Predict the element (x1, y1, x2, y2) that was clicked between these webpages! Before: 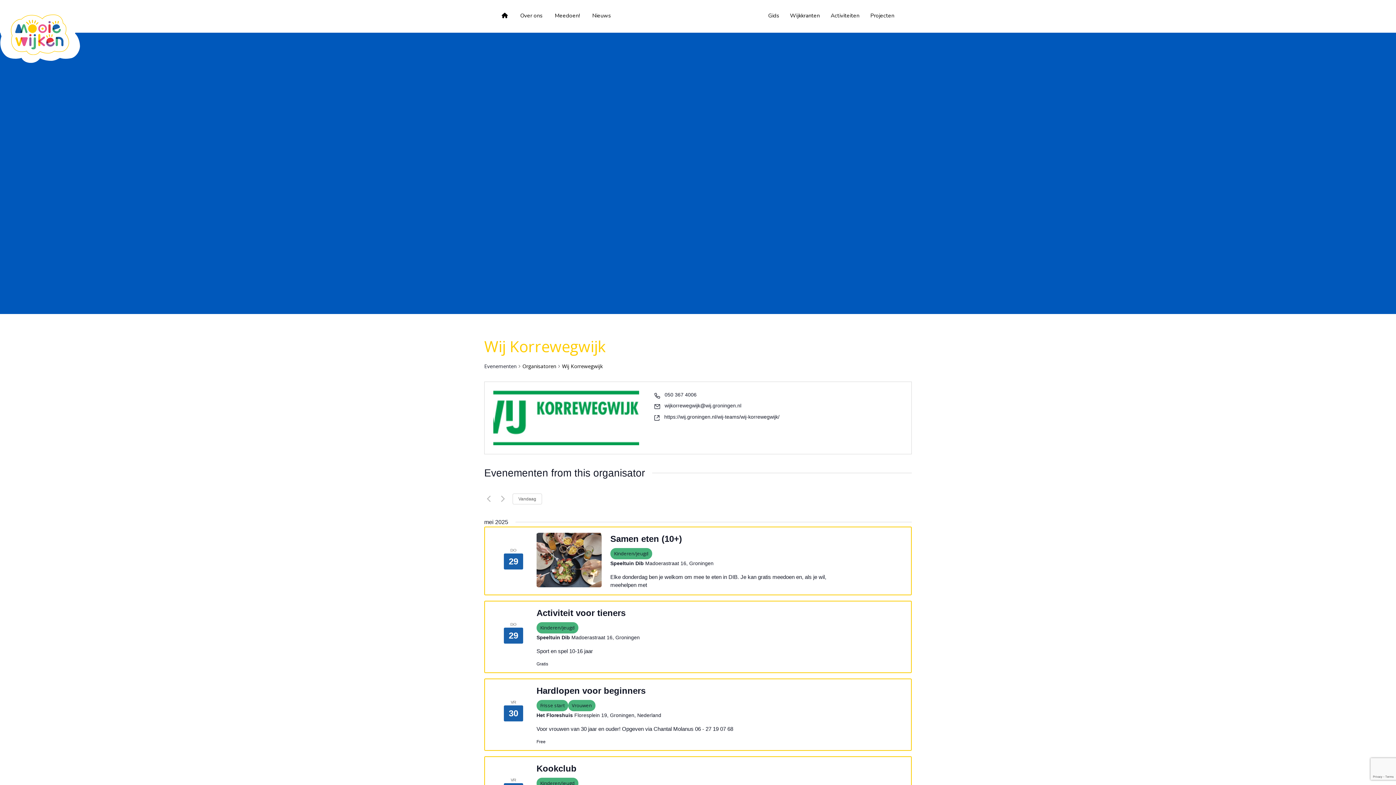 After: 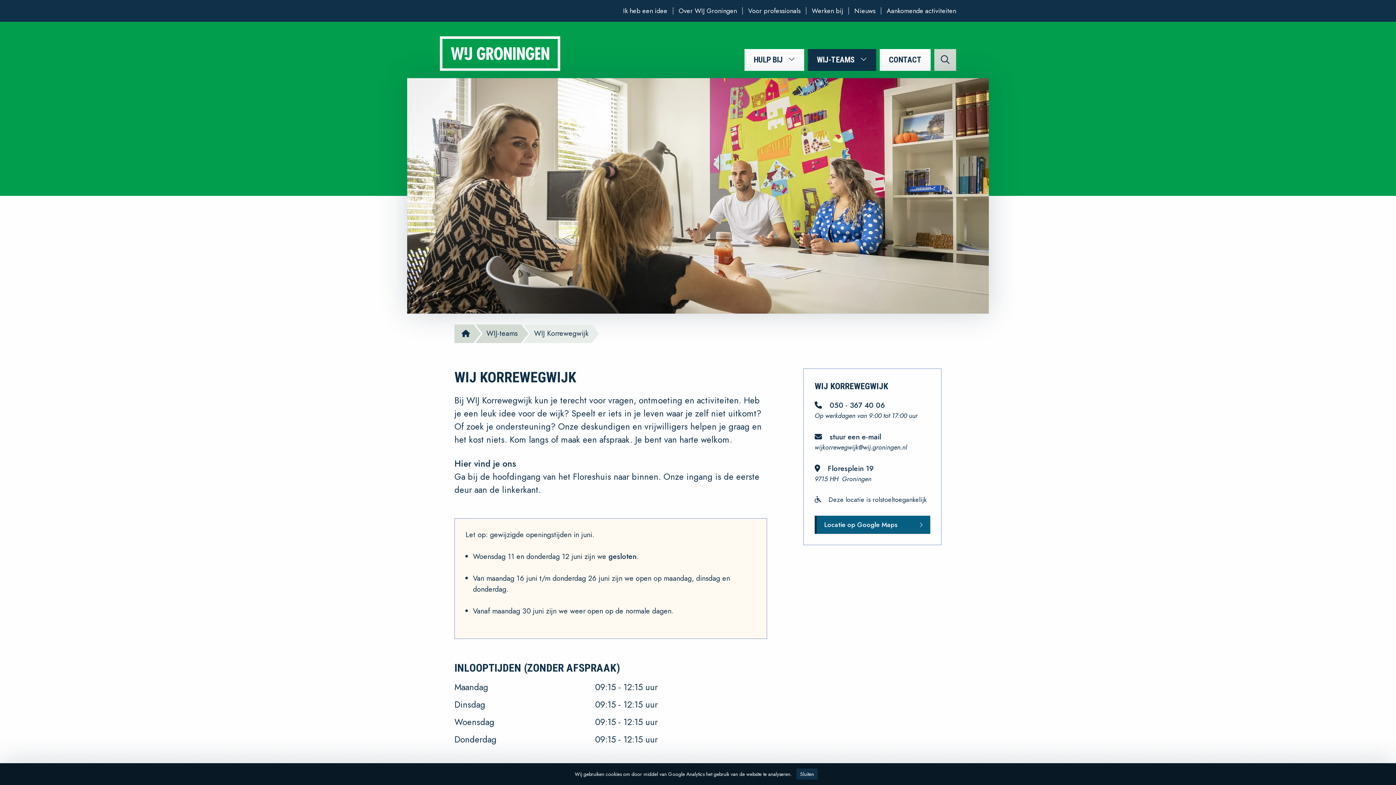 Action: bbox: (664, 414, 779, 420) label: https://wij.groningen.nl/wij-teams/wij-korrewegwijk/